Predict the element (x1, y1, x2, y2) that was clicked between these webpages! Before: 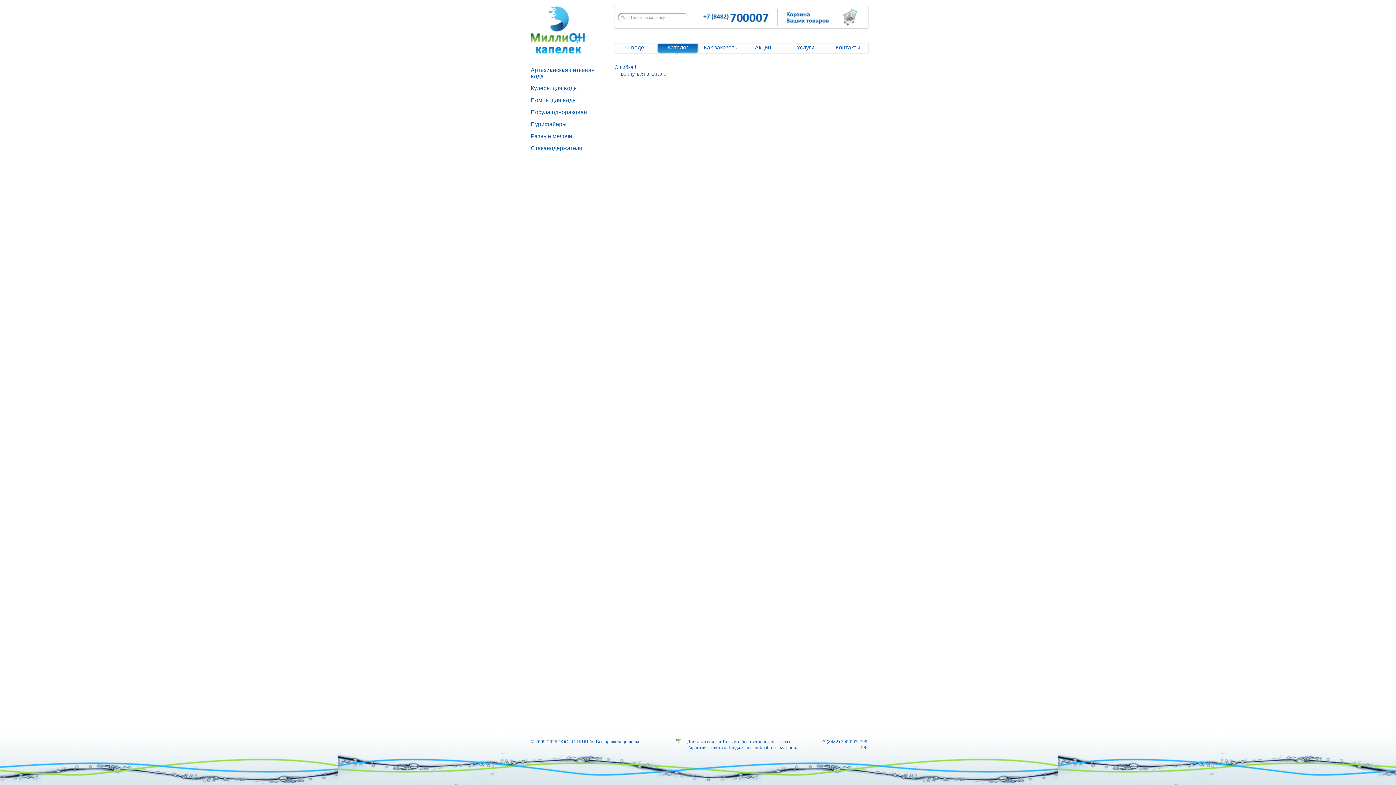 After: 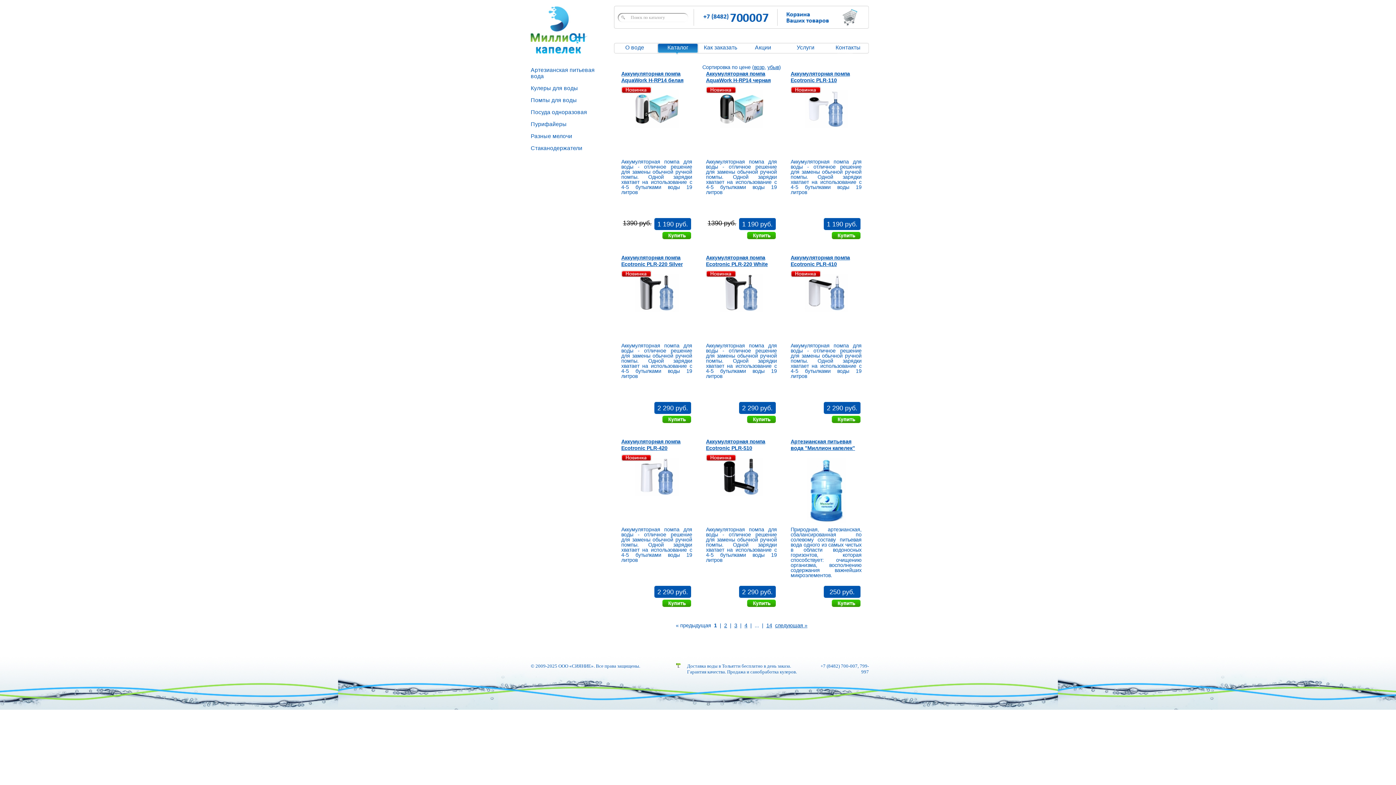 Action: bbox: (667, 42, 688, 56) label: Каталог